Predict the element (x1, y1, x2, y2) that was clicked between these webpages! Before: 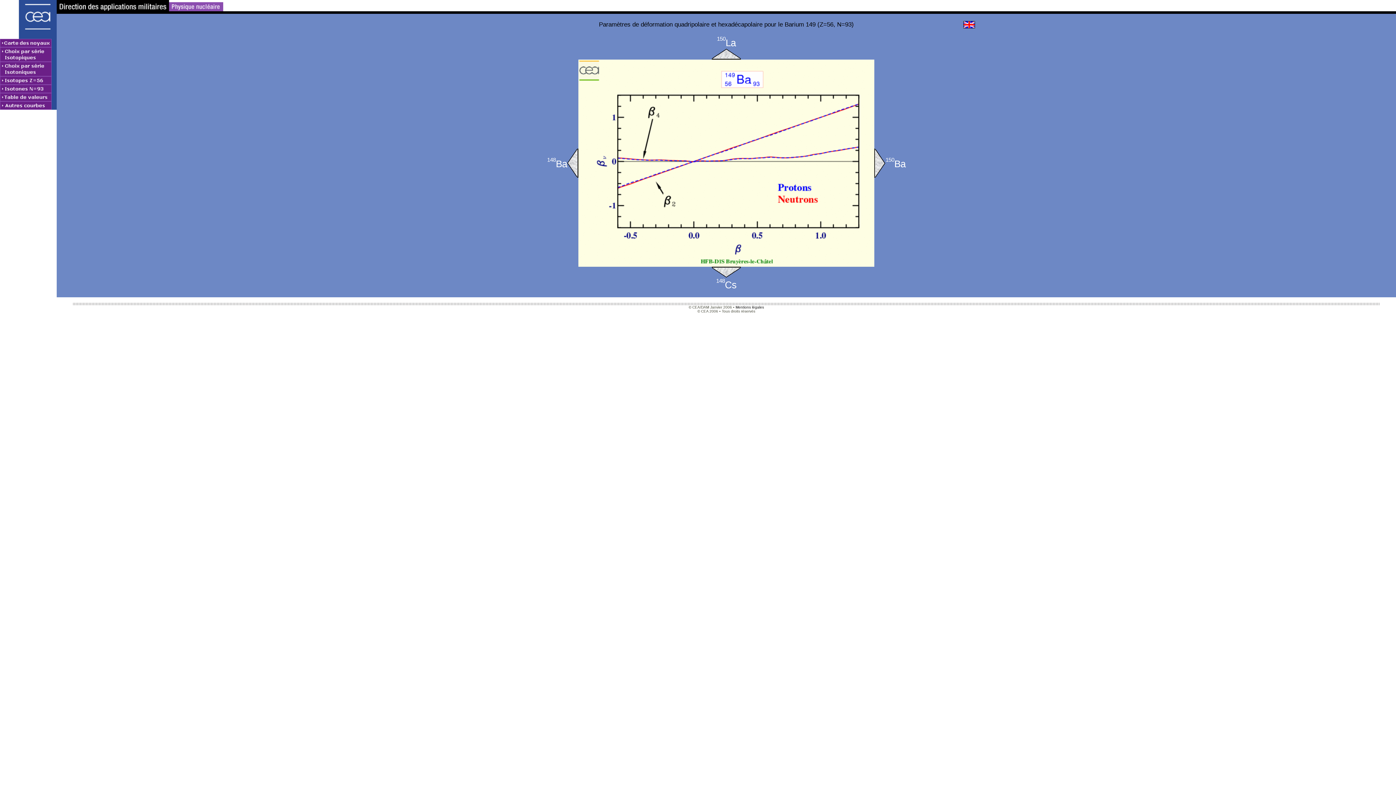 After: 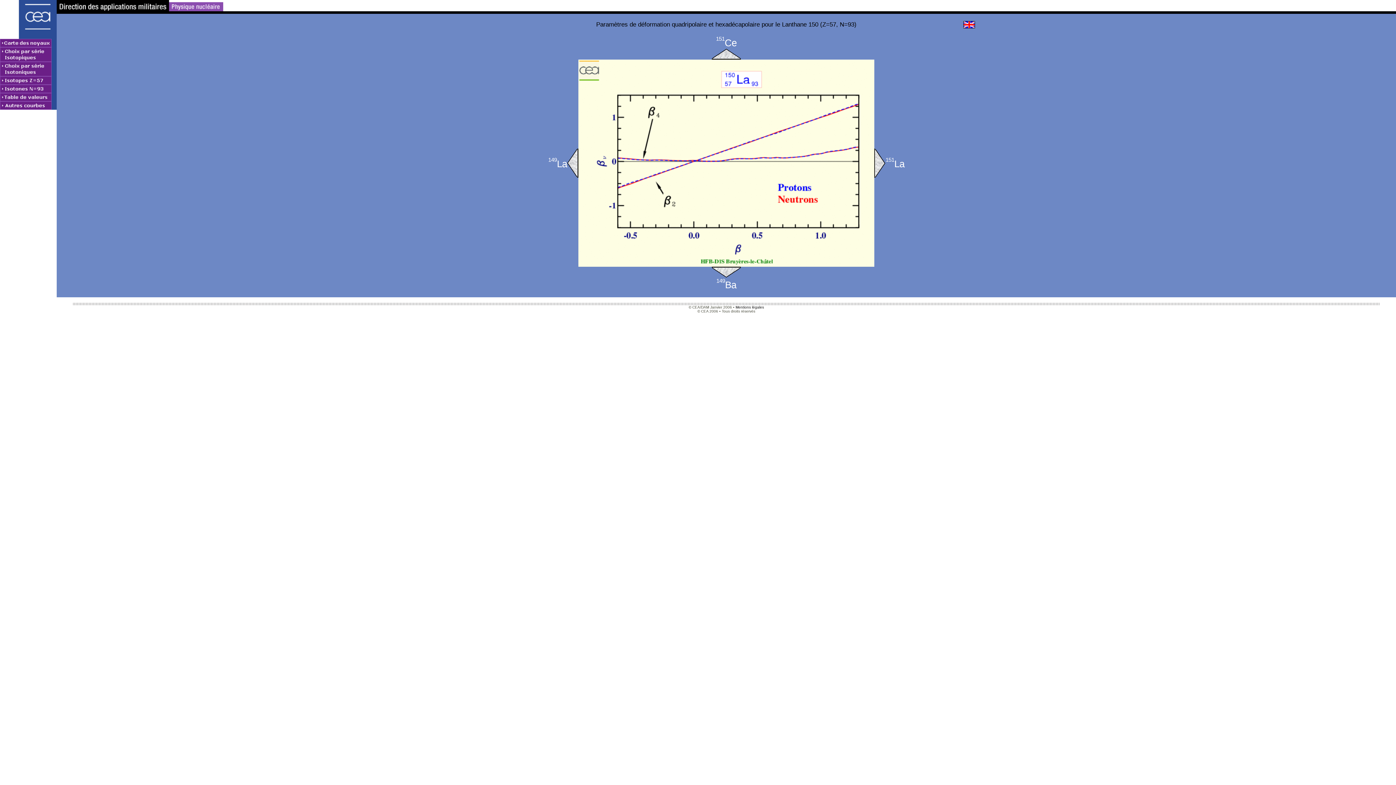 Action: bbox: (578, 48, 874, 59)